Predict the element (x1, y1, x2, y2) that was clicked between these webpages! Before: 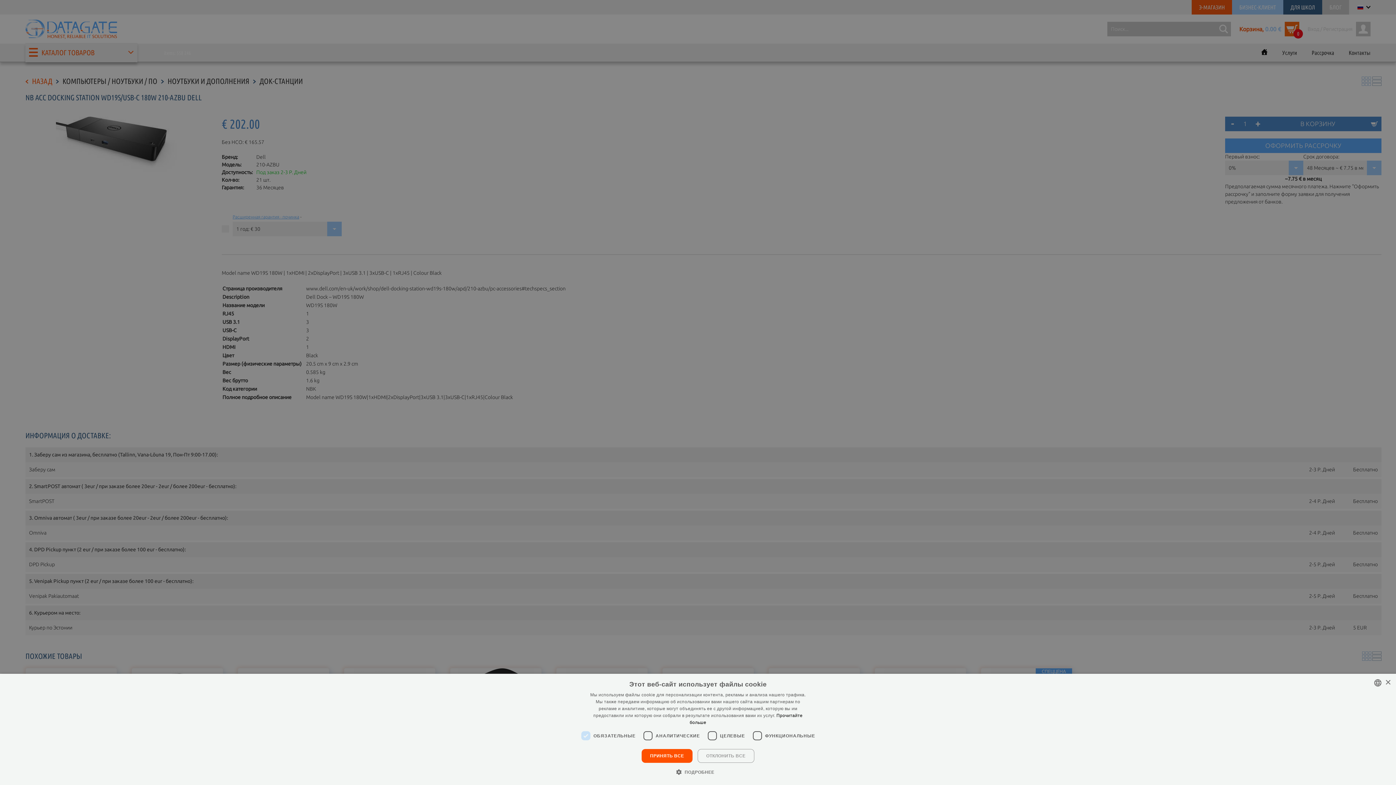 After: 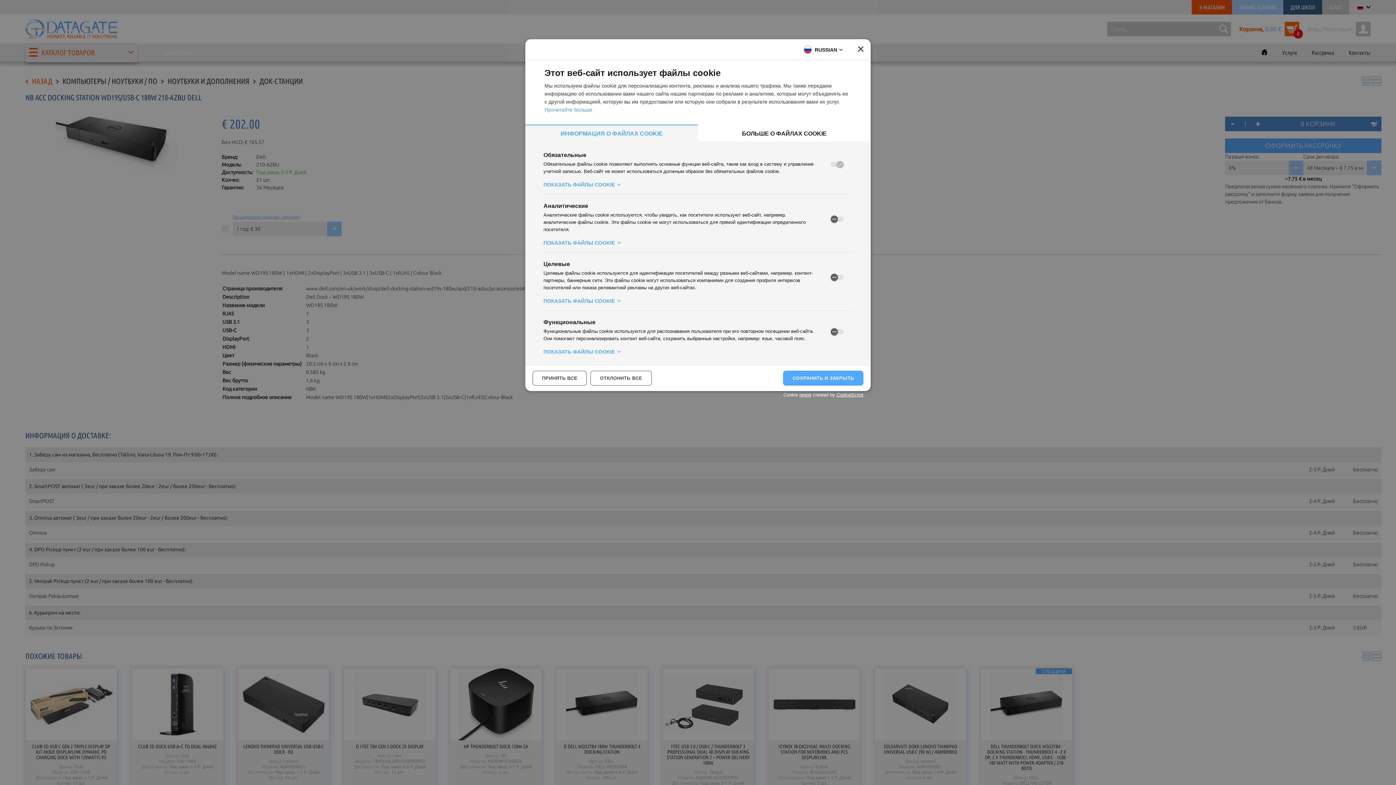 Action: bbox: (681, 768, 714, 776) label:  ПОДРОБНЕЕ